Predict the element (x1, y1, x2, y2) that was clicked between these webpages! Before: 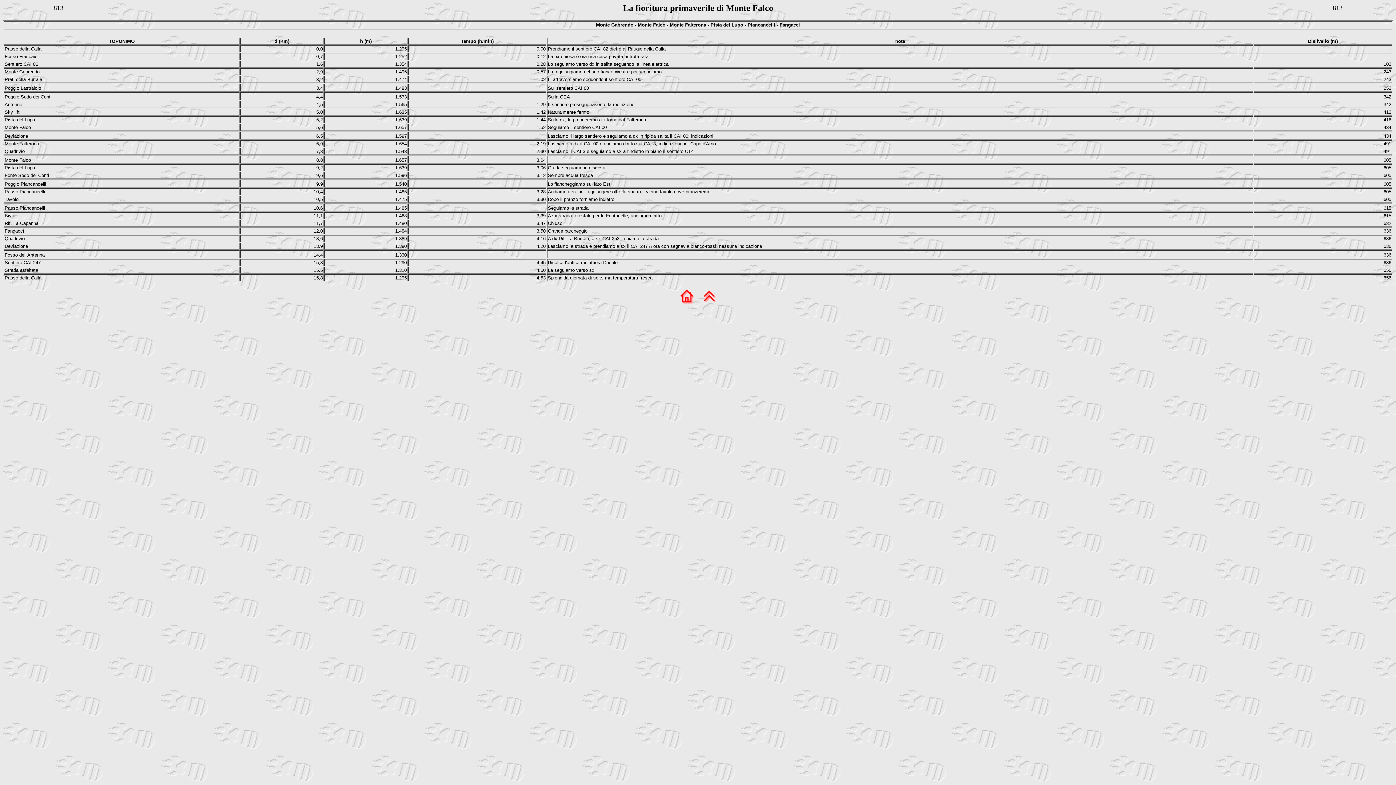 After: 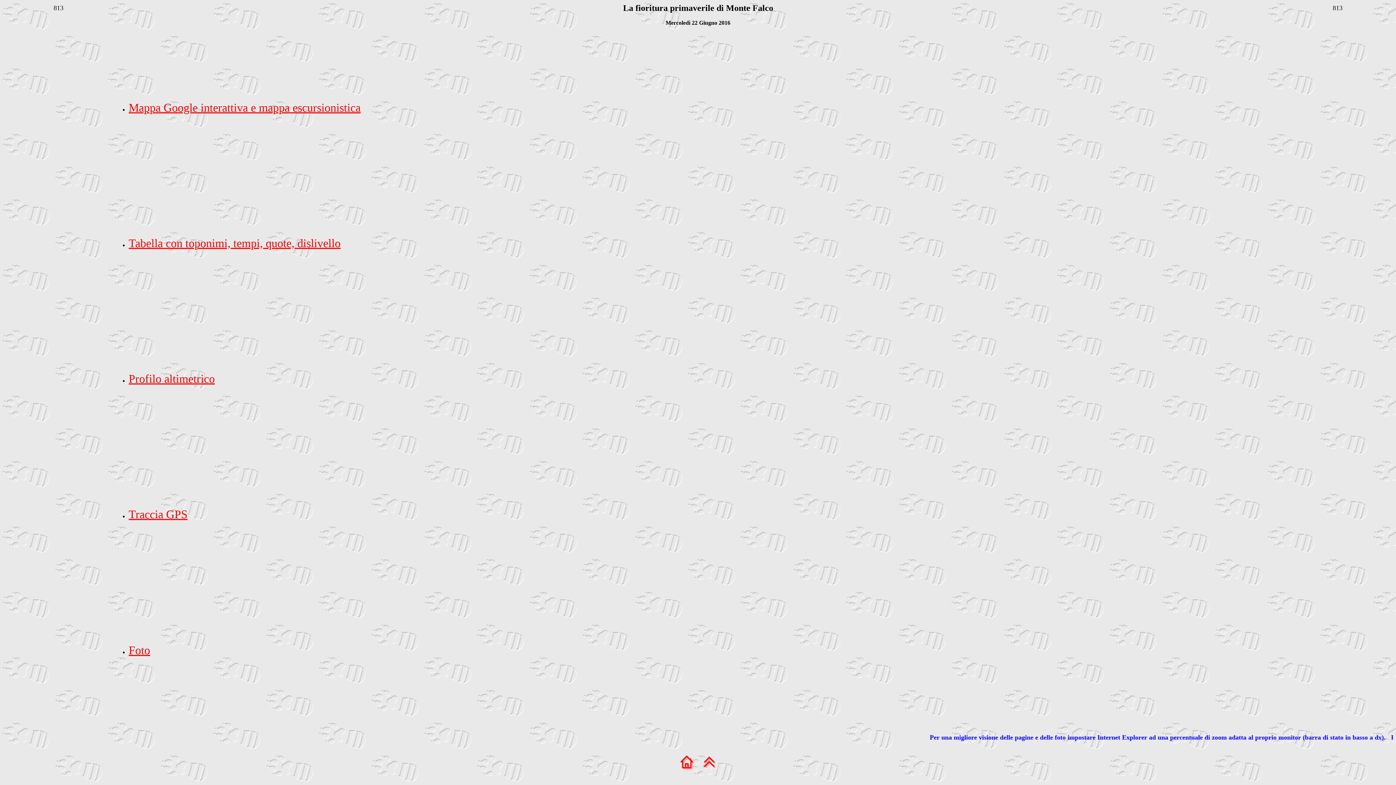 Action: bbox: (701, 298, 717, 305)